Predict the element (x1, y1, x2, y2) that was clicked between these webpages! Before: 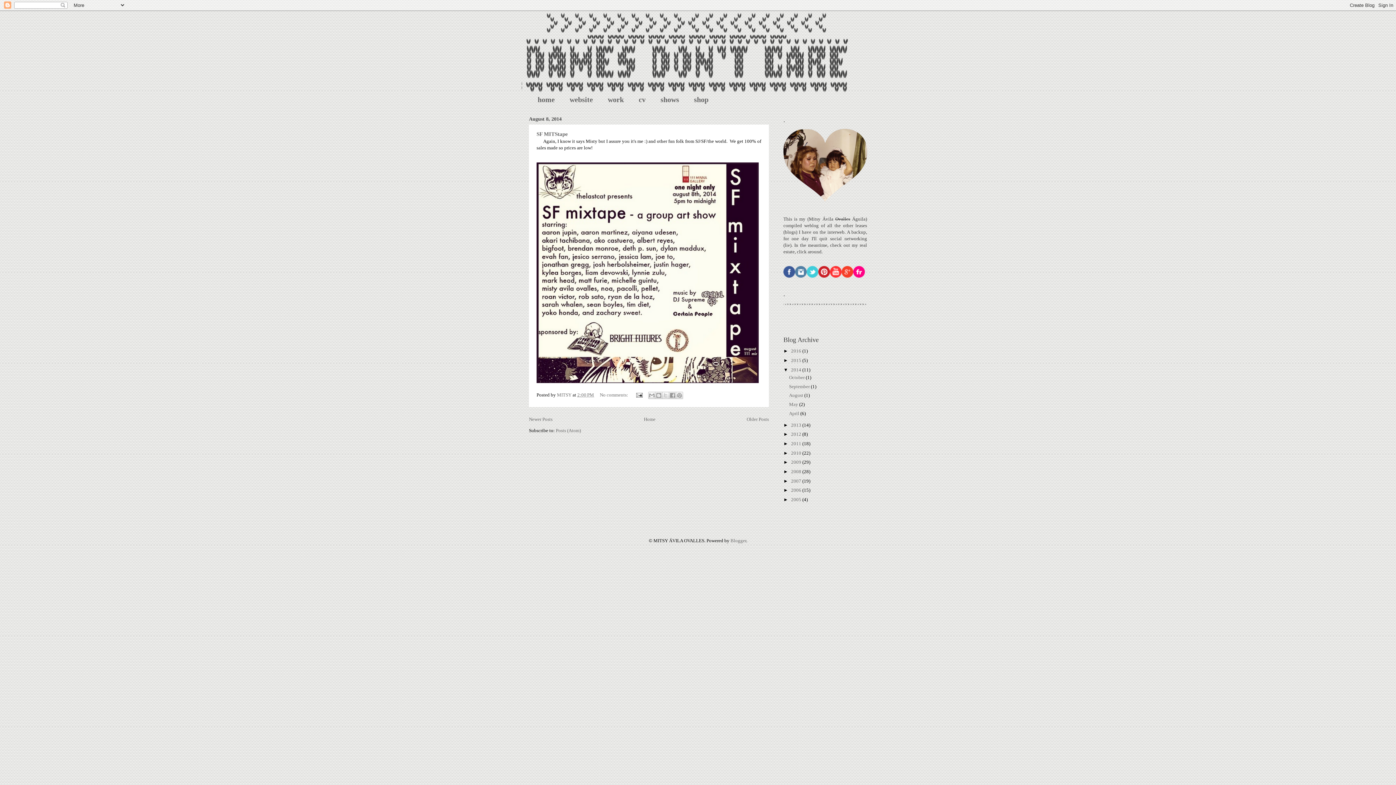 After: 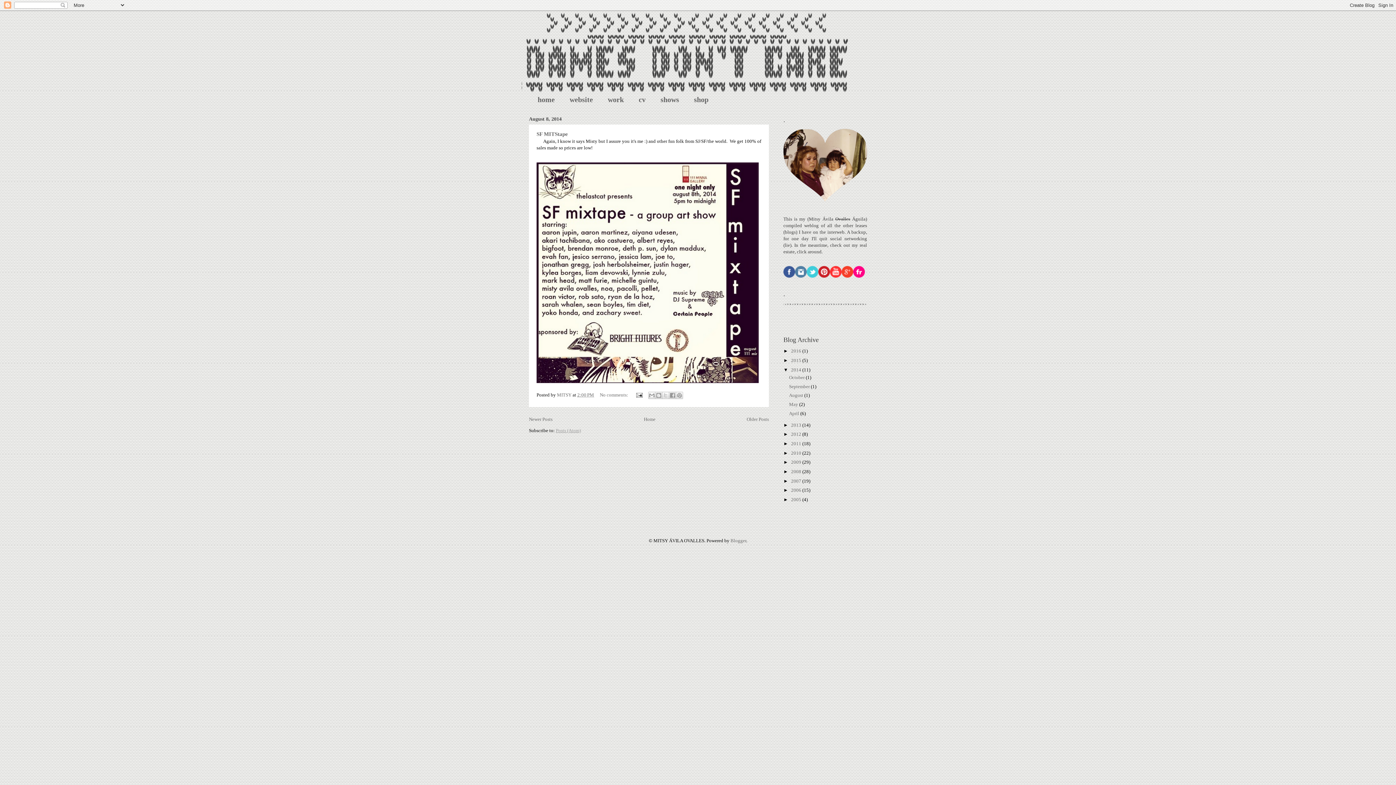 Action: bbox: (556, 428, 581, 433) label: Posts (Atom)